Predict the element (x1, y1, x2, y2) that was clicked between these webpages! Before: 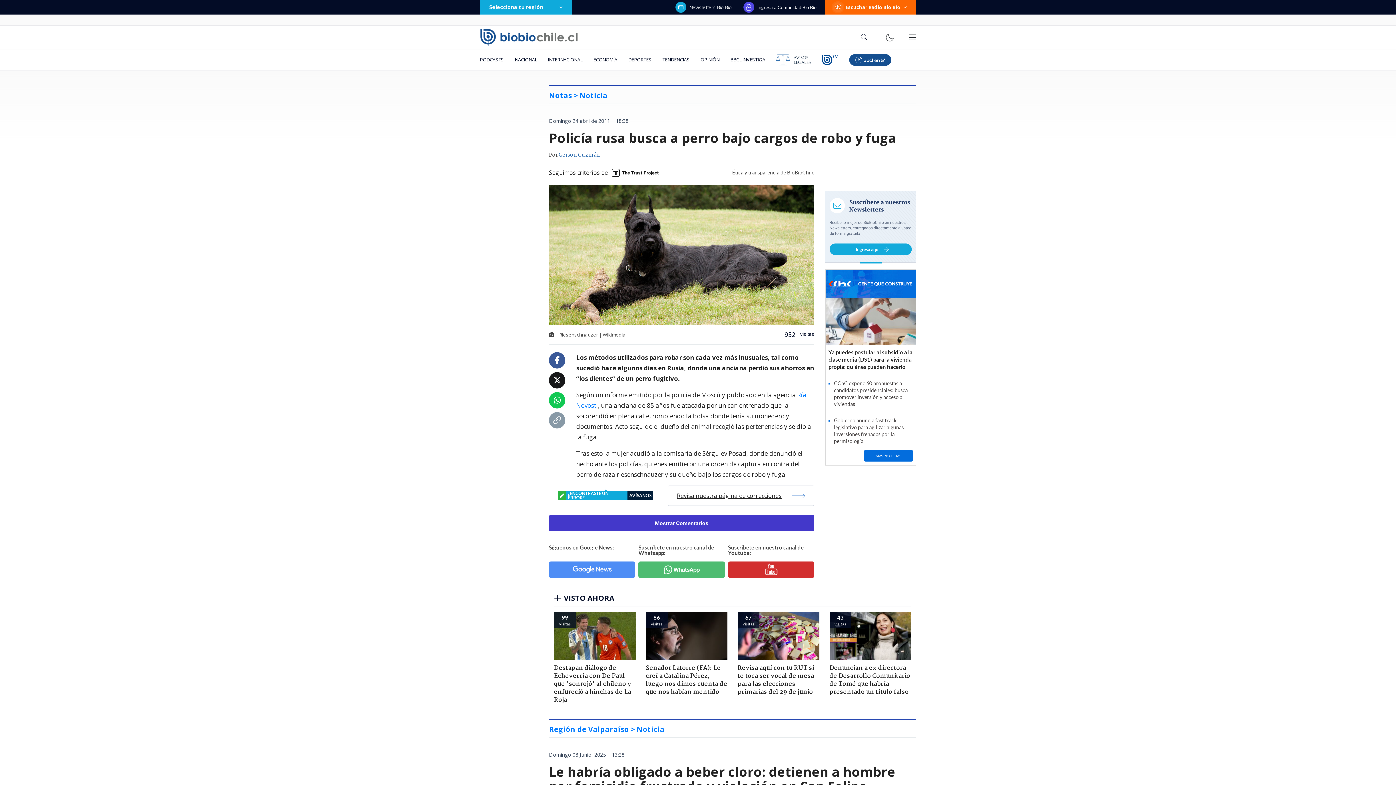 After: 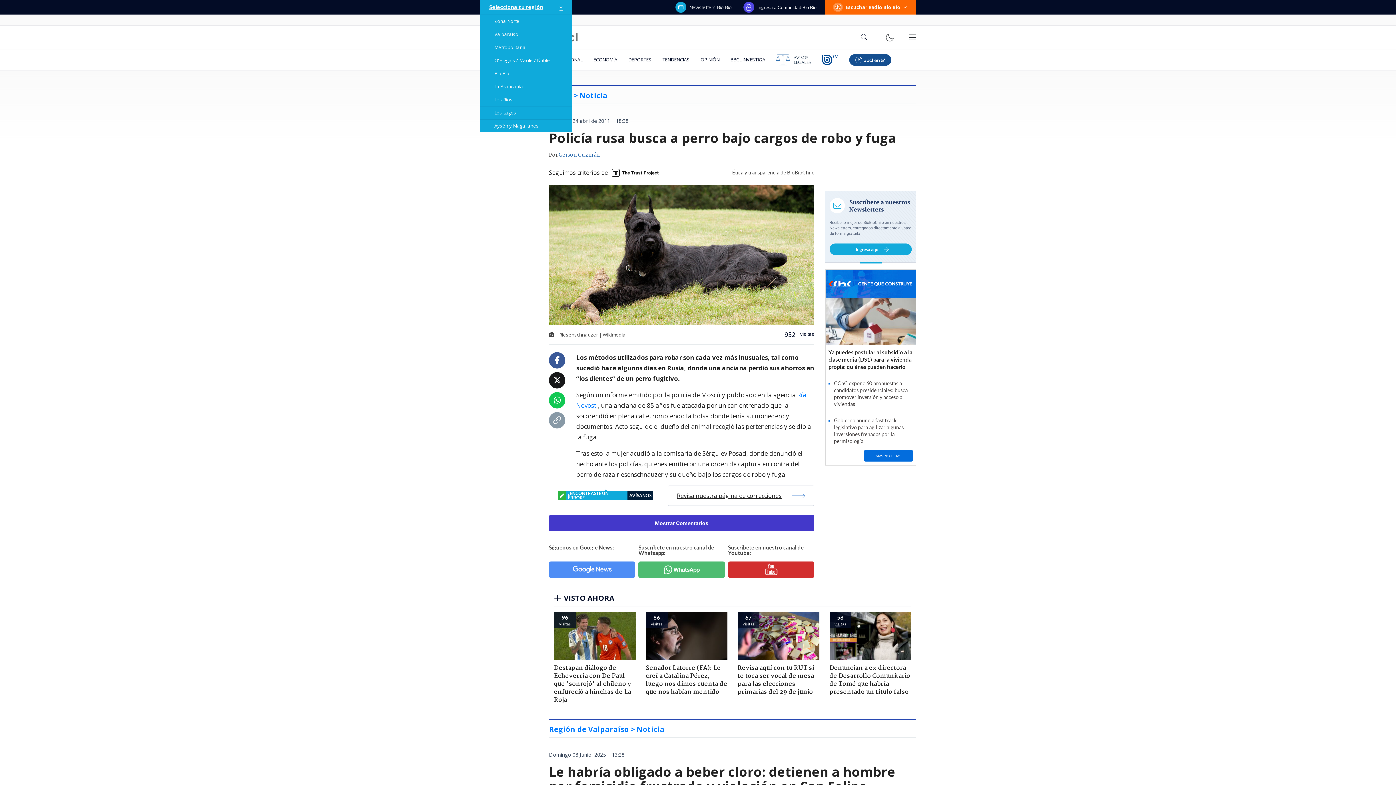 Action: label: Selecciona tu región bbox: (480, 0, 572, 14)